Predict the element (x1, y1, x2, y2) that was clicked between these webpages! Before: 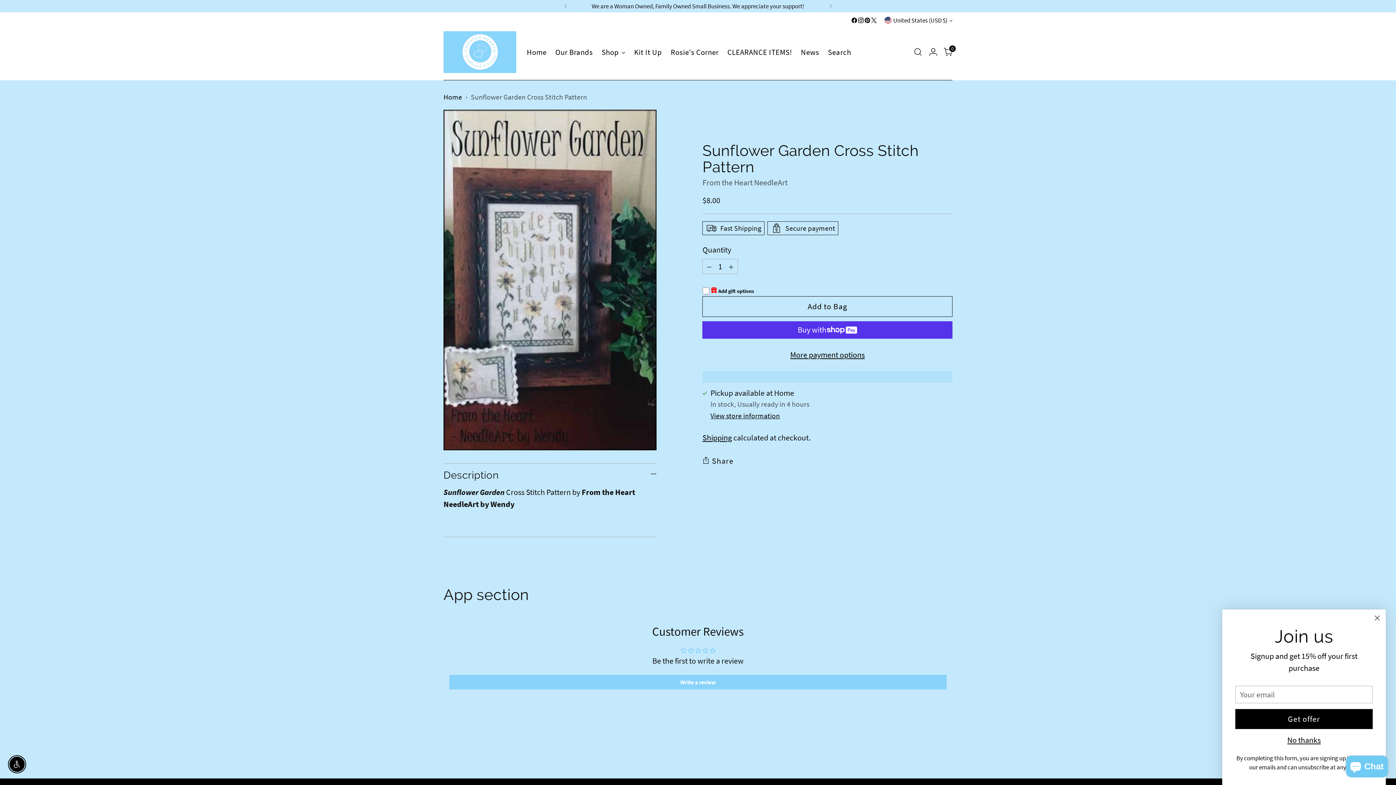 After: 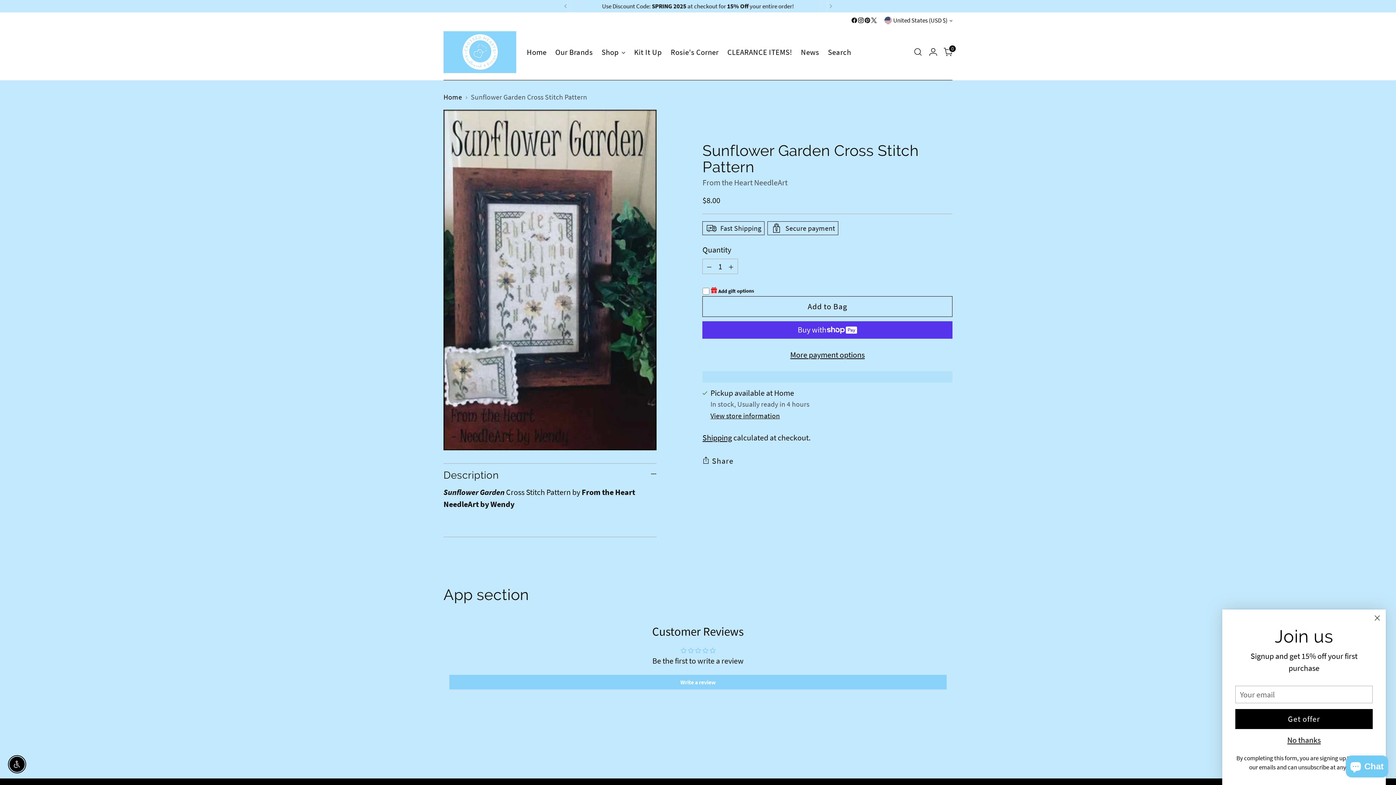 Action: bbox: (864, 17, 870, 23)